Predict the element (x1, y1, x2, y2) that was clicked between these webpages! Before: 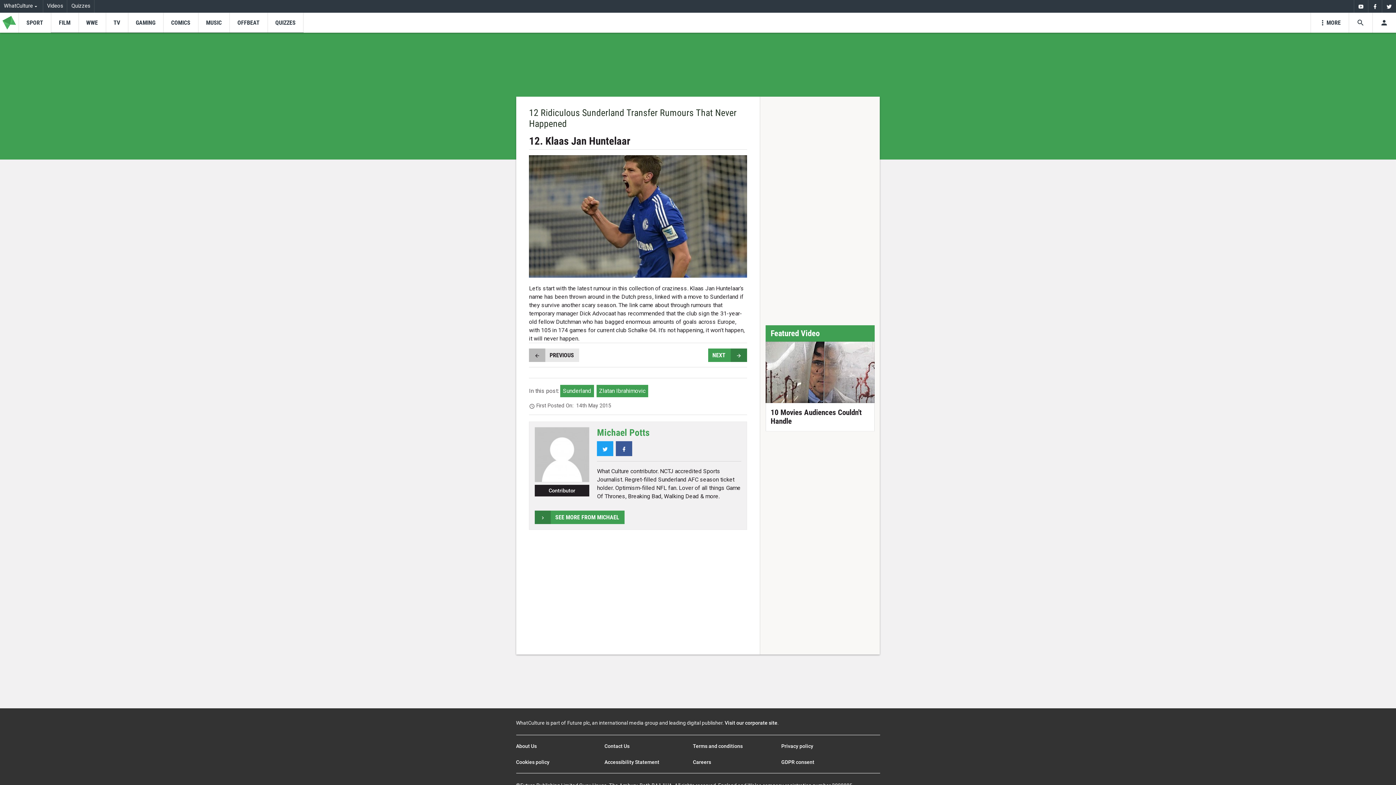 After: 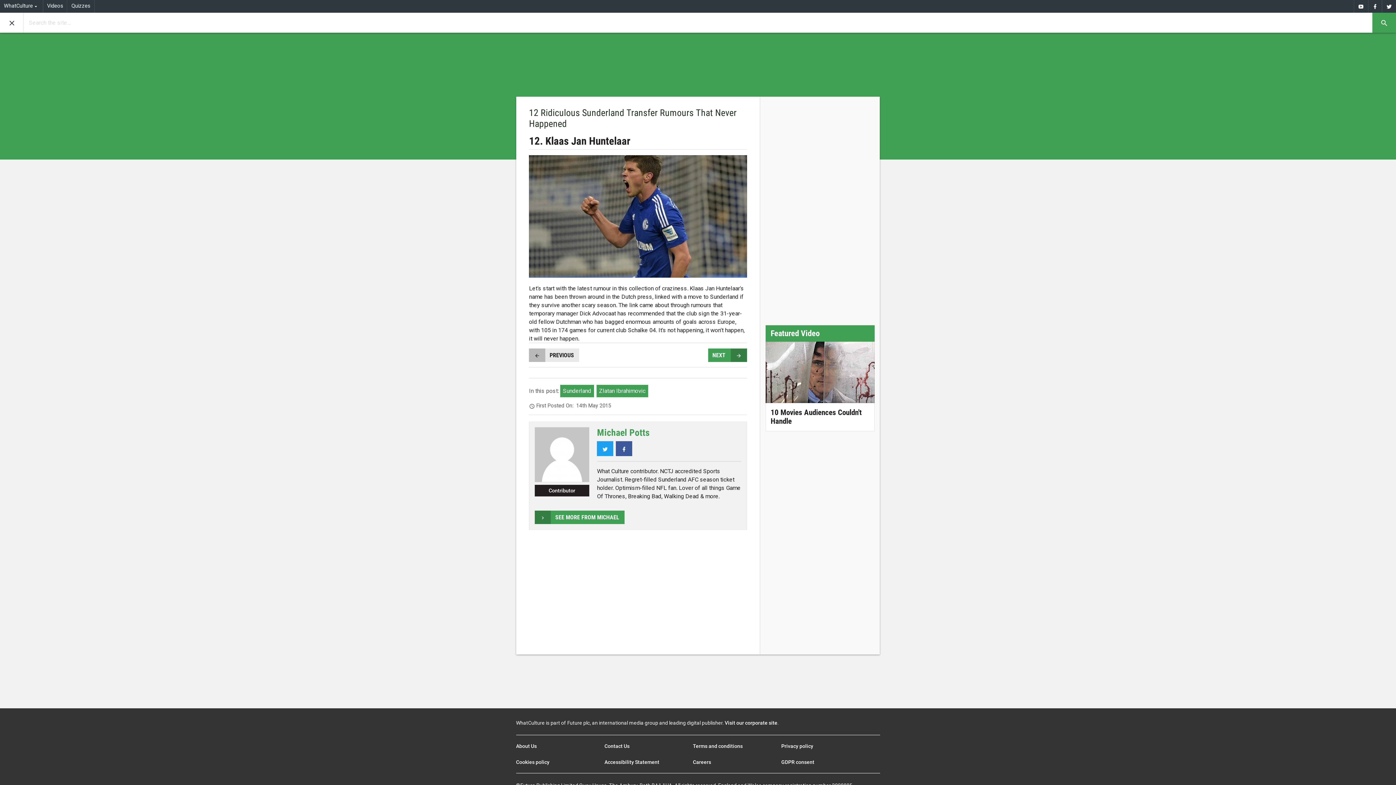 Action: label: Search the site bbox: (1348, 12, 1372, 32)